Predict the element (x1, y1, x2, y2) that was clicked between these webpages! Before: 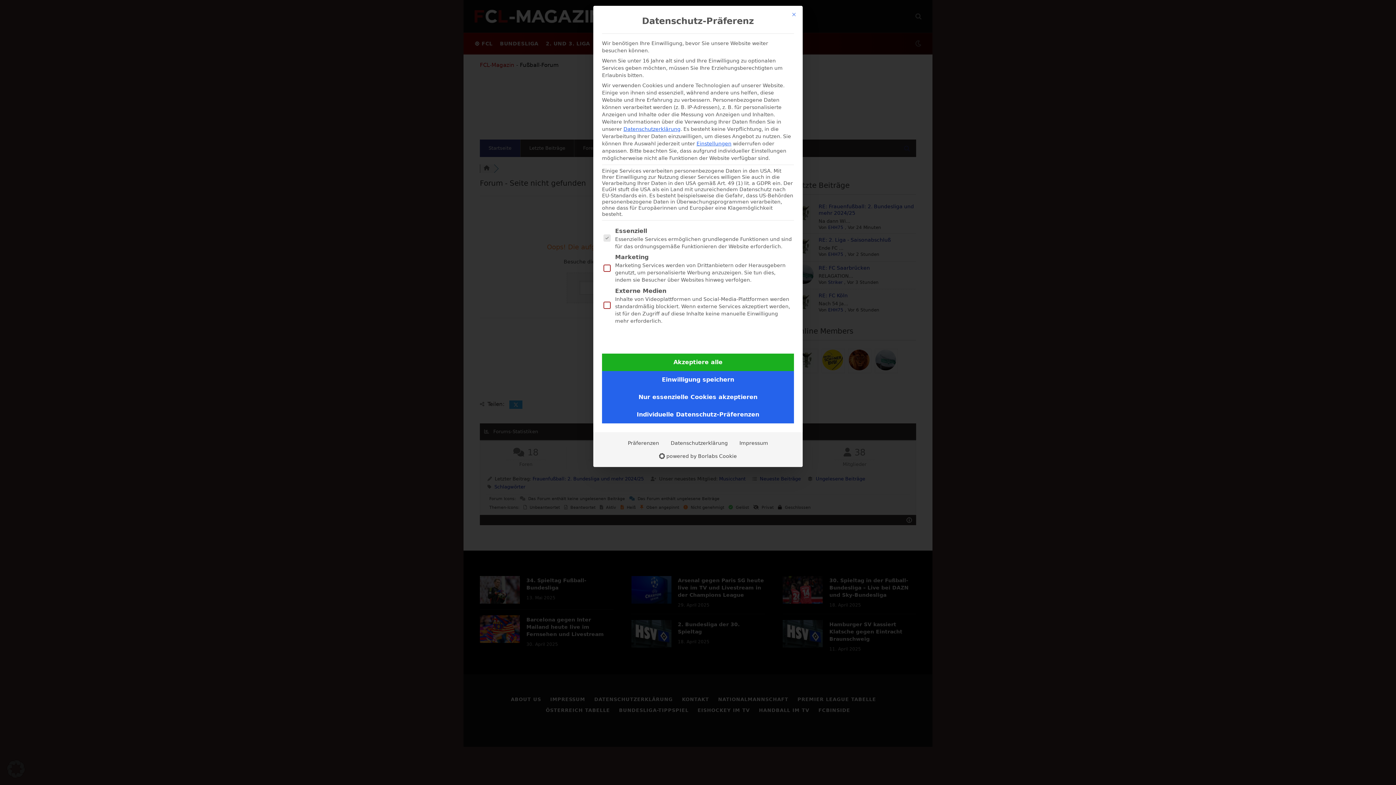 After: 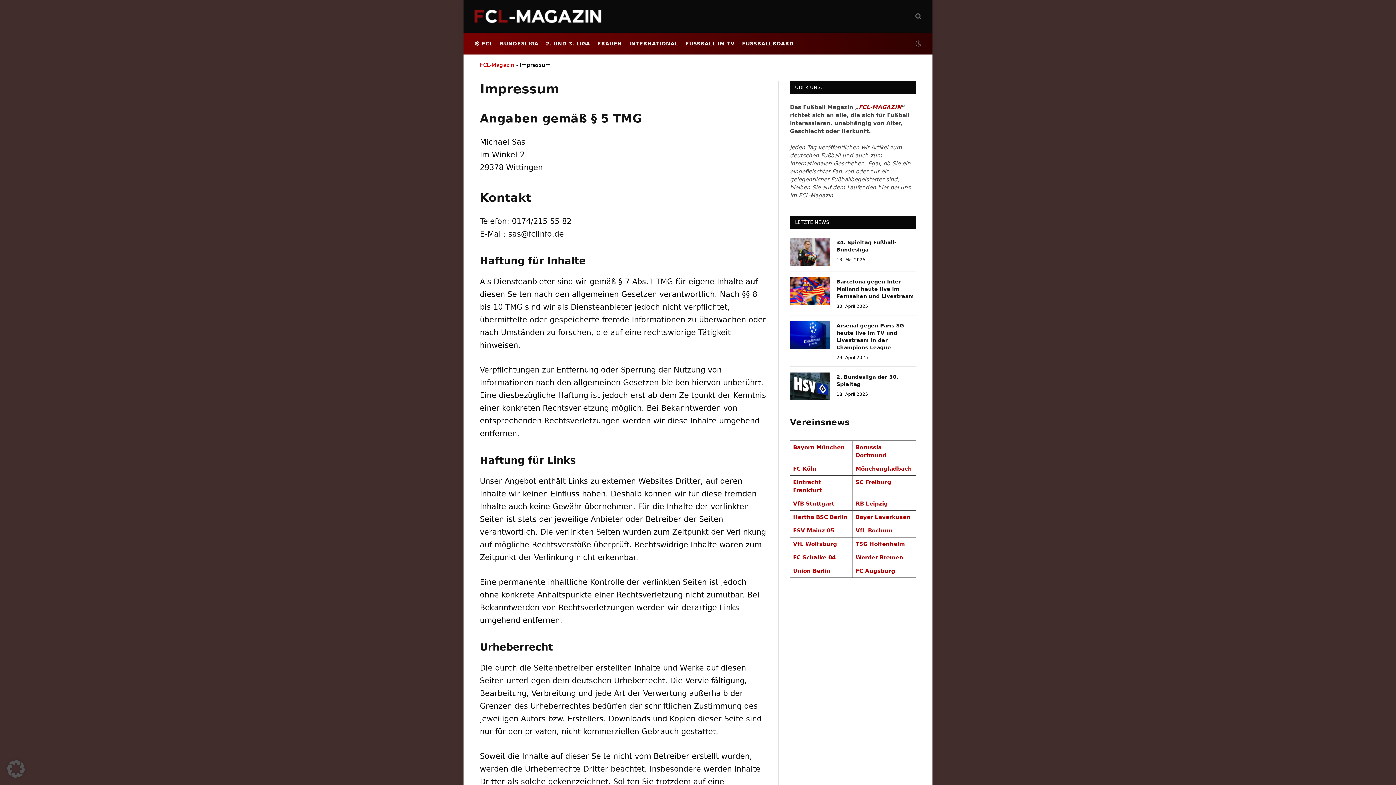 Action: bbox: (733, 436, 774, 449) label: Impressum